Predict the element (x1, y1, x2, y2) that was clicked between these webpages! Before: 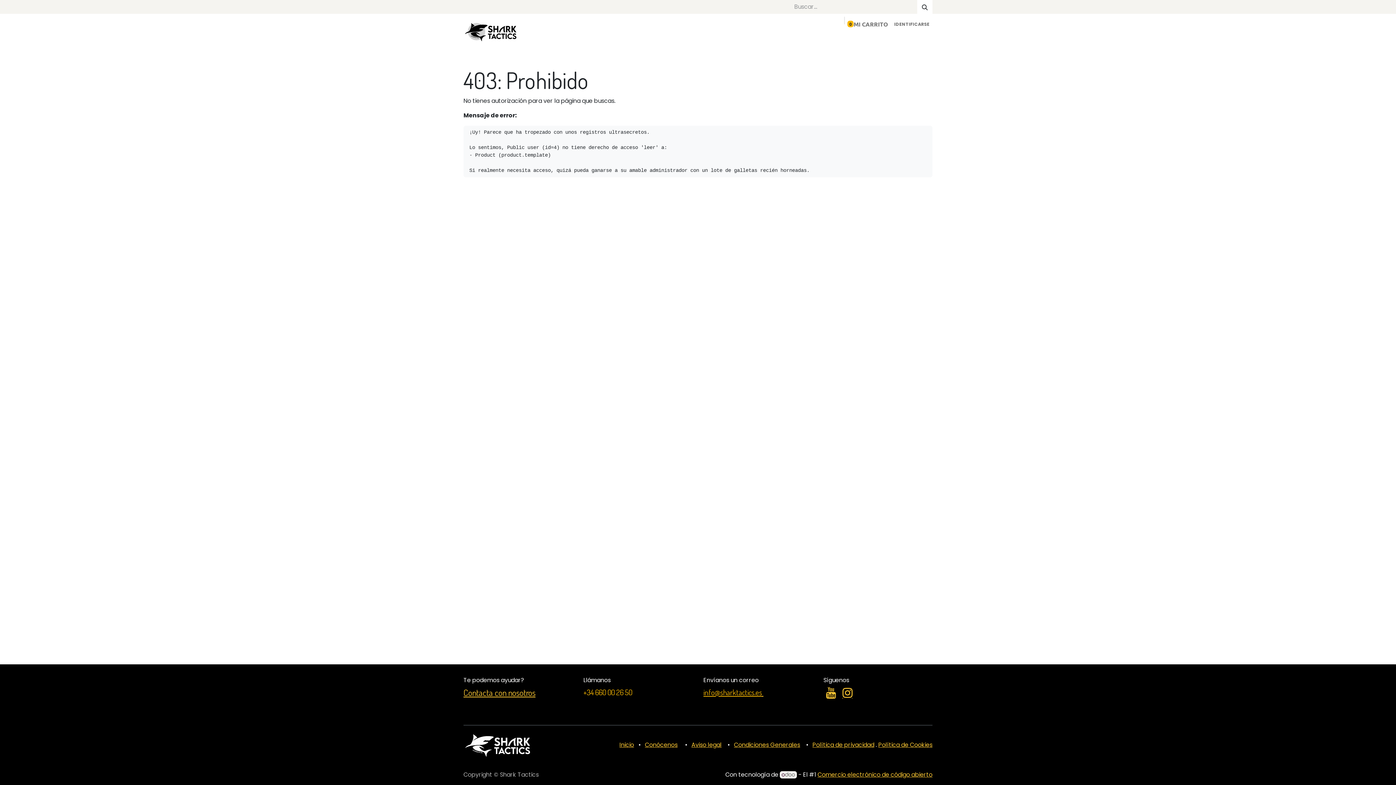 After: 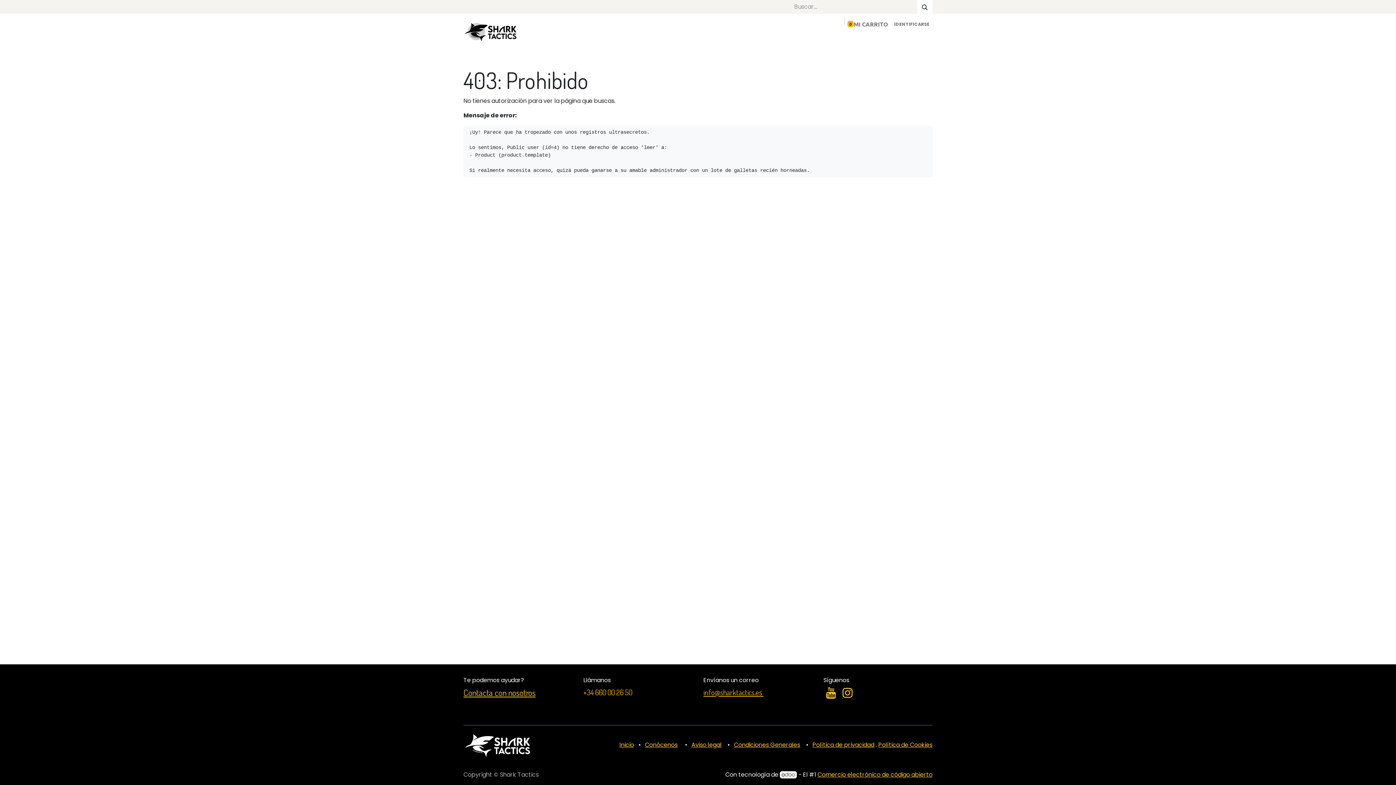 Action: bbox: (750, 32, 794, 46) label: Accesorios 